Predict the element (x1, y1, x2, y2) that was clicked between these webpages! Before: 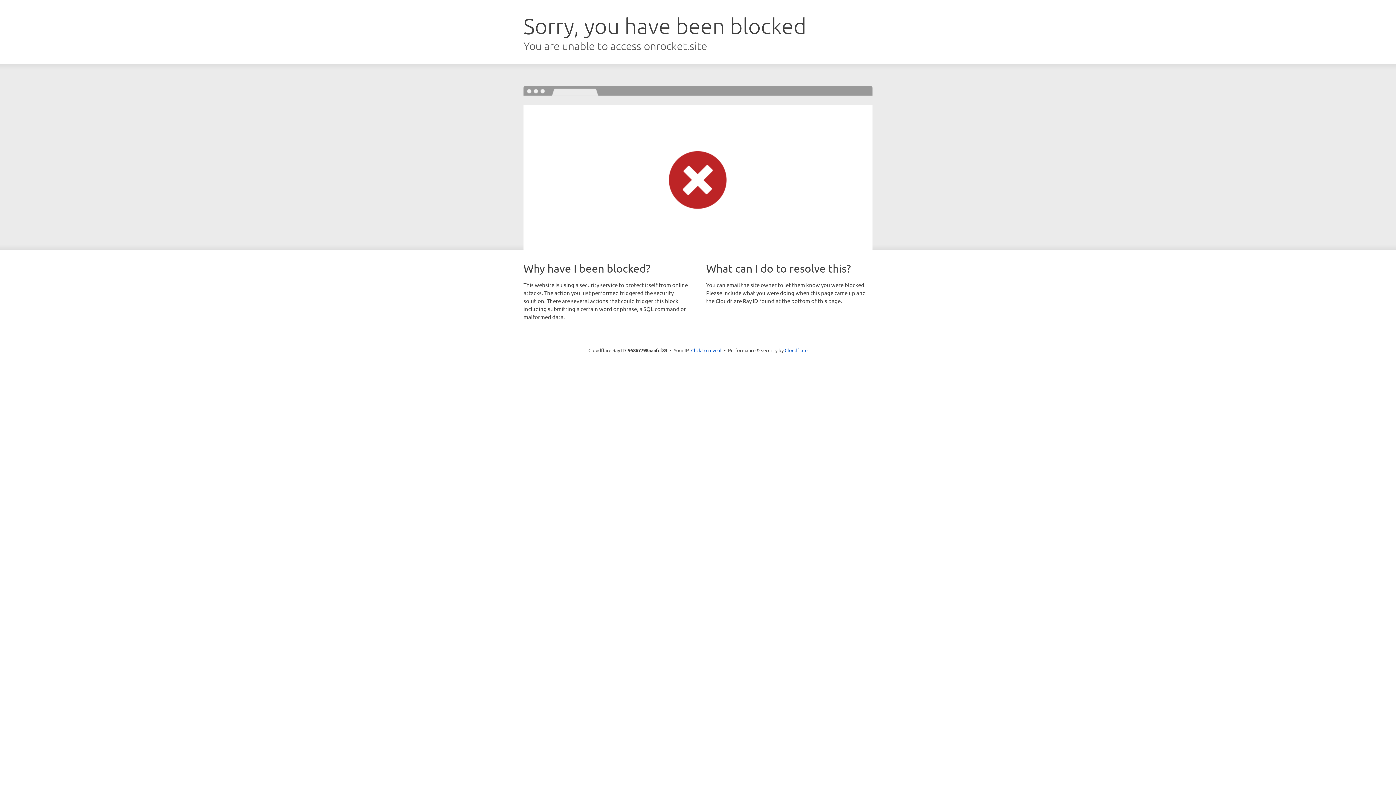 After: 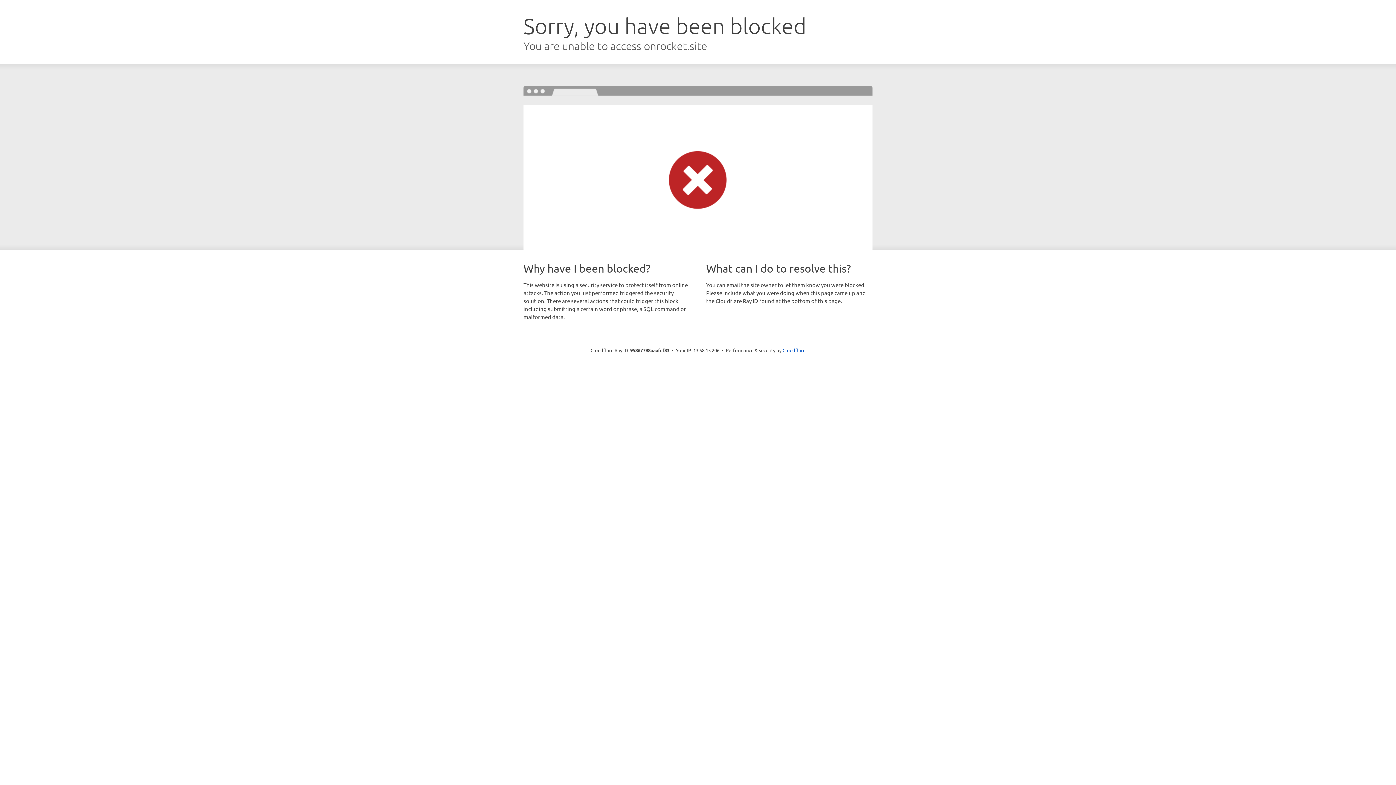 Action: bbox: (691, 346, 721, 353) label: Click to reveal